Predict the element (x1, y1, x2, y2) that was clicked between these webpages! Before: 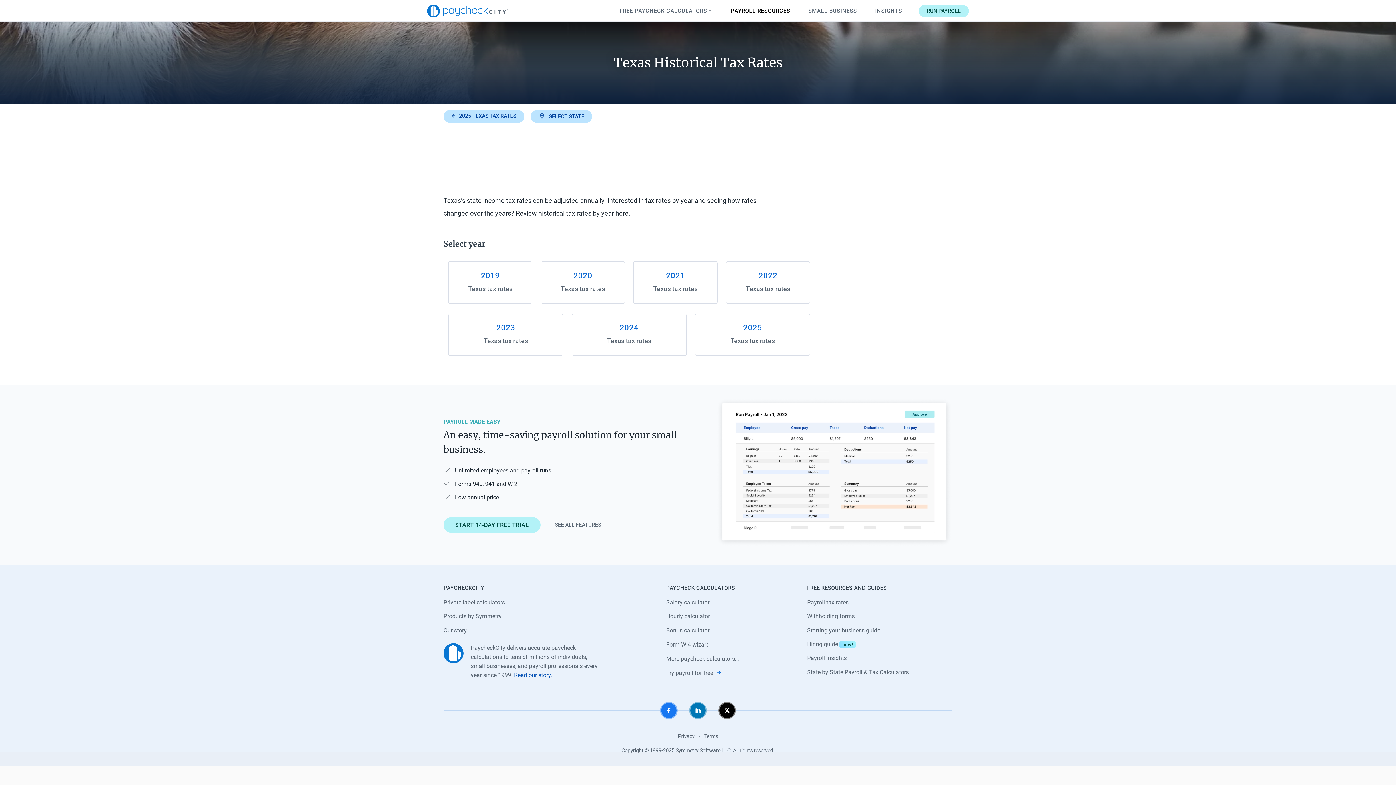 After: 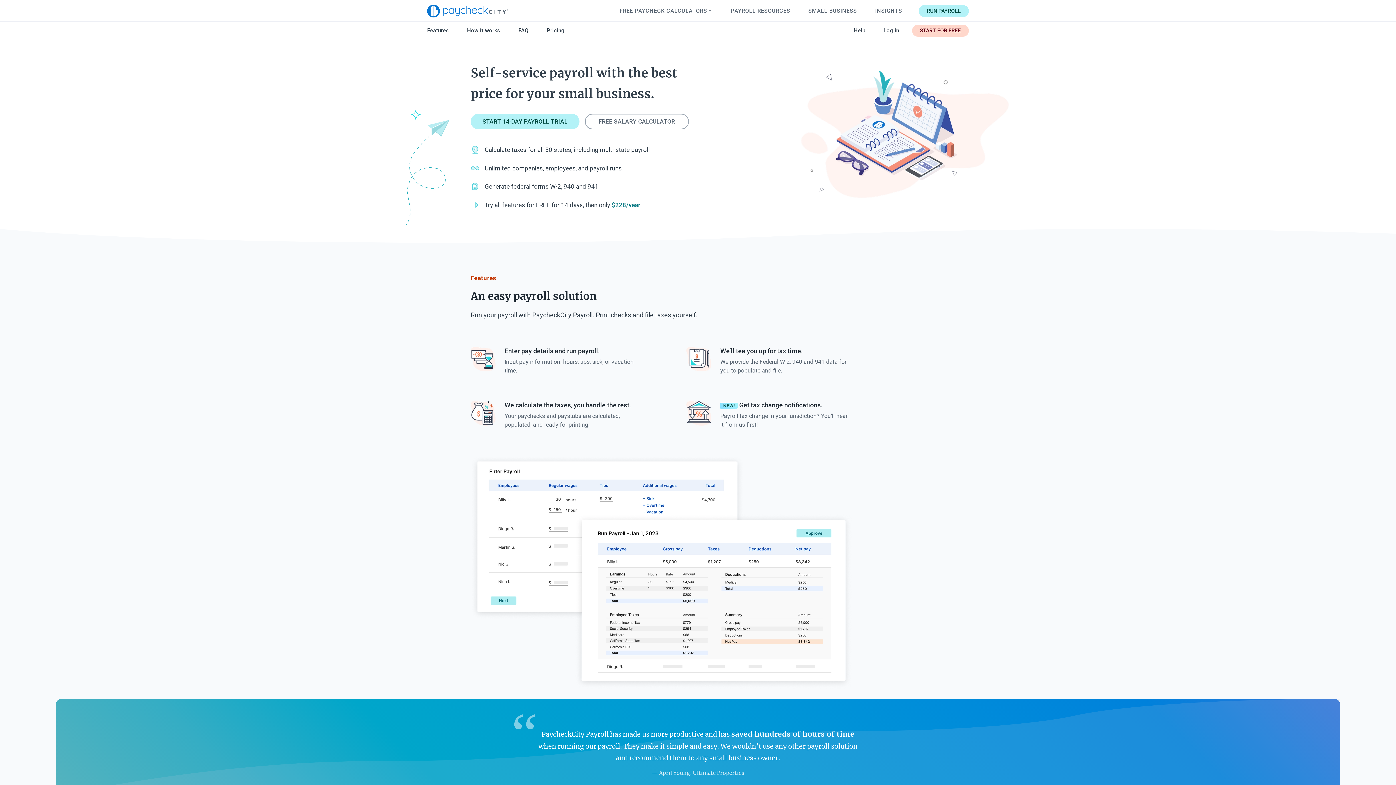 Action: bbox: (666, 668, 721, 677) label: Try payroll for free